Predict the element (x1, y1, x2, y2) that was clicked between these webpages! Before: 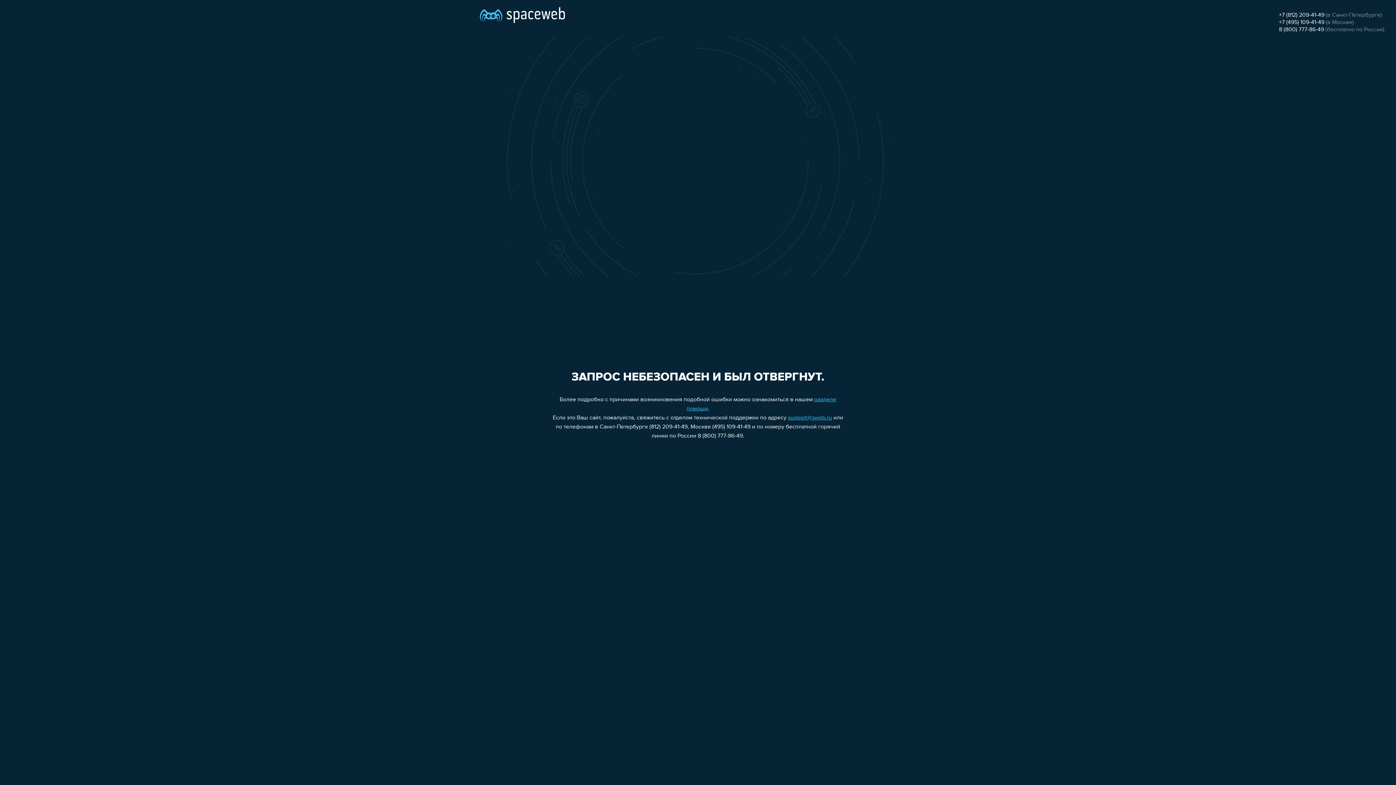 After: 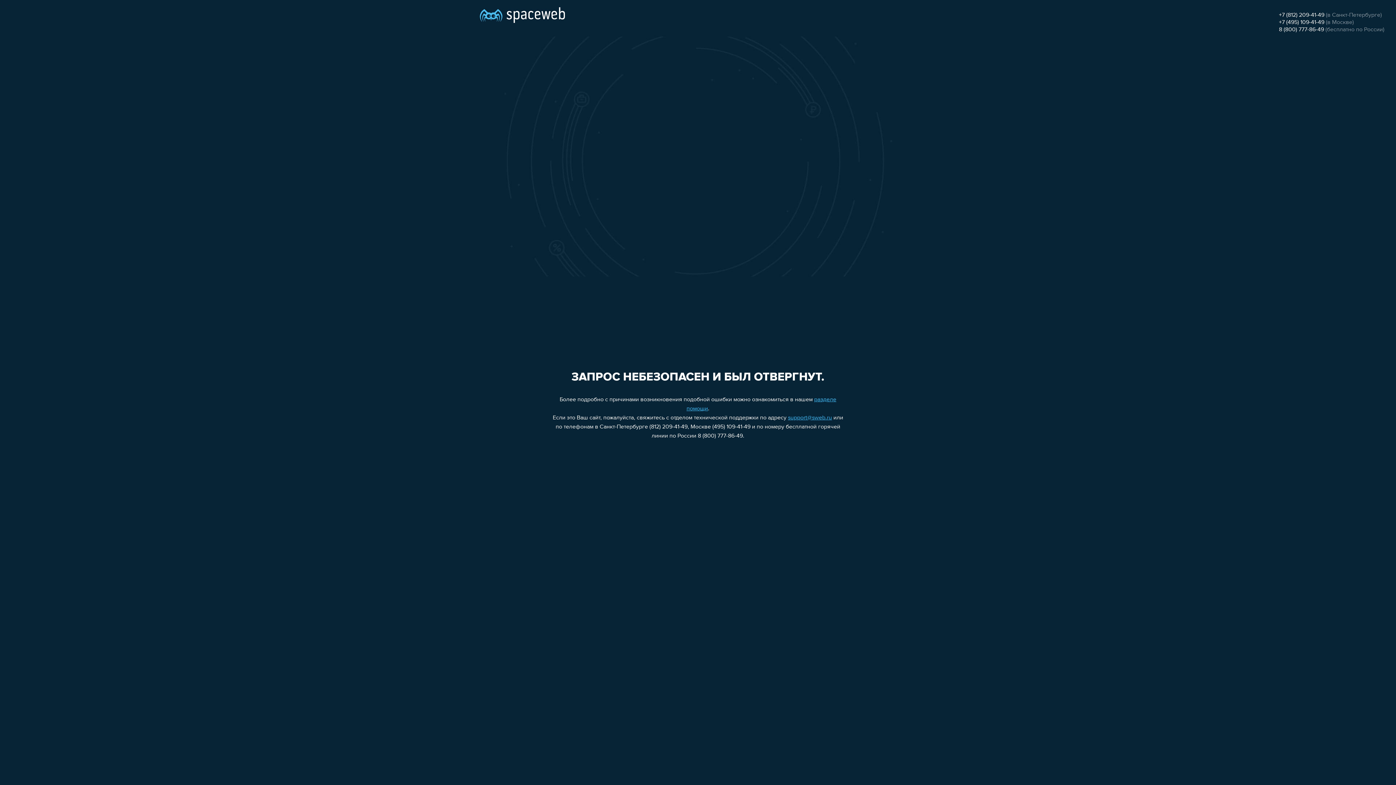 Action: label: support@sweb.ru bbox: (788, 415, 832, 421)